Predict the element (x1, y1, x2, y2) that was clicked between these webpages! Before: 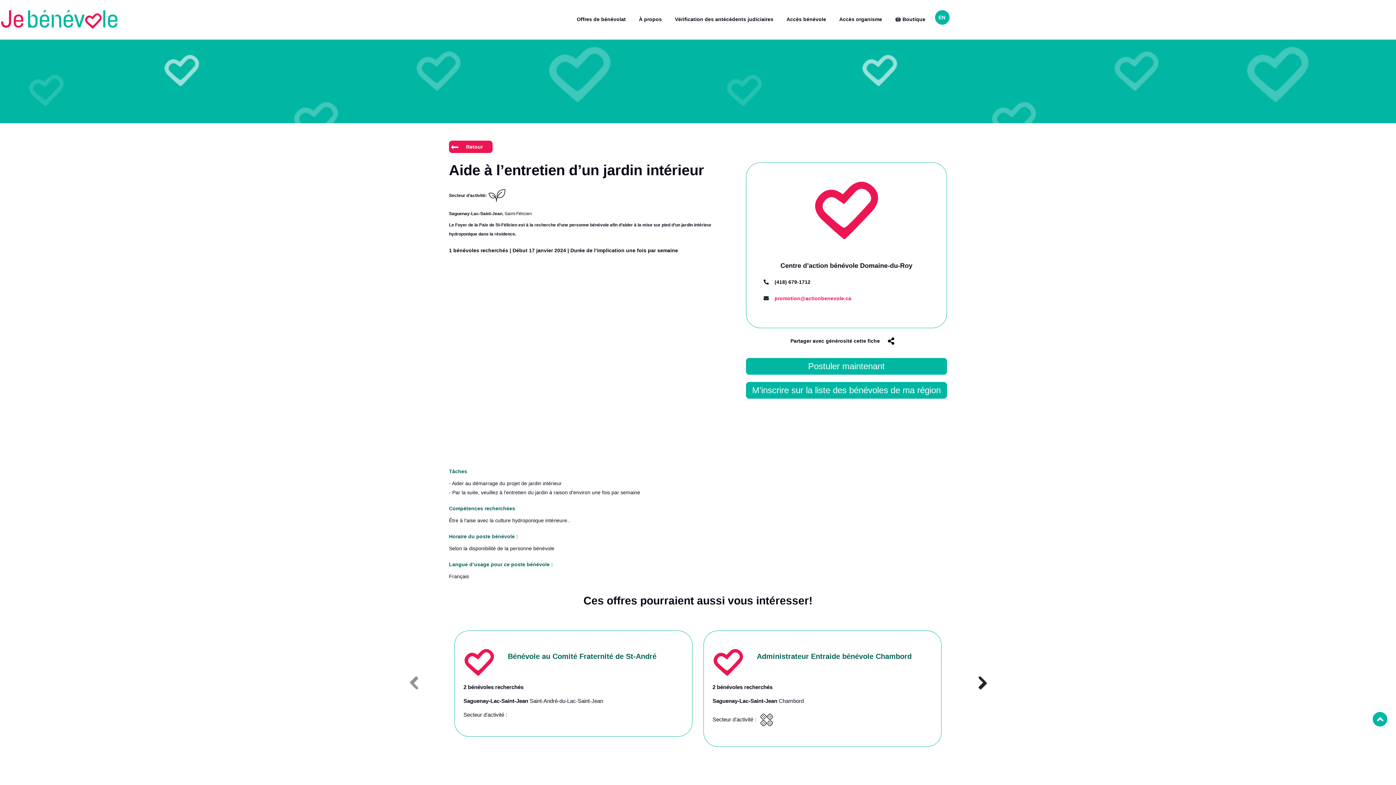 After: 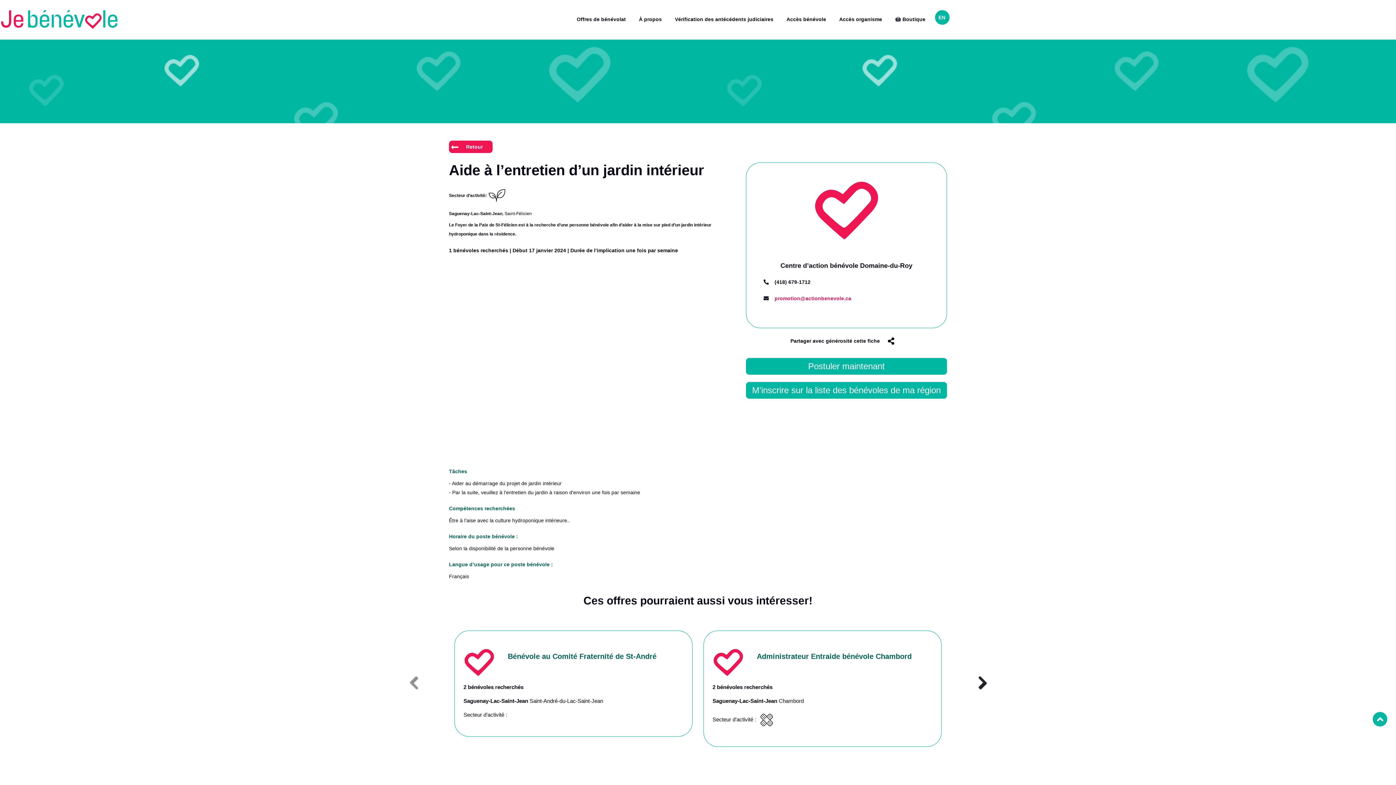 Action: bbox: (1370, 710, 1389, 728)